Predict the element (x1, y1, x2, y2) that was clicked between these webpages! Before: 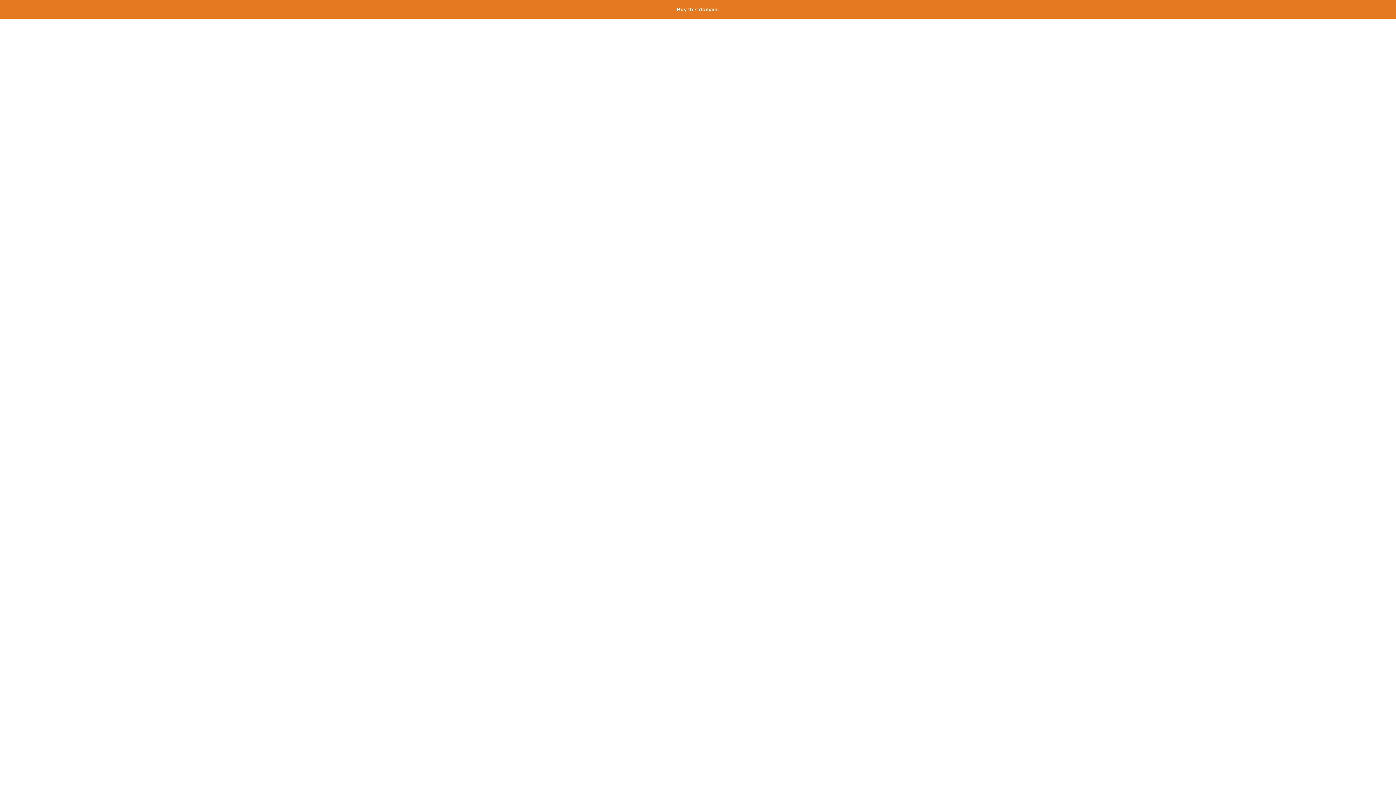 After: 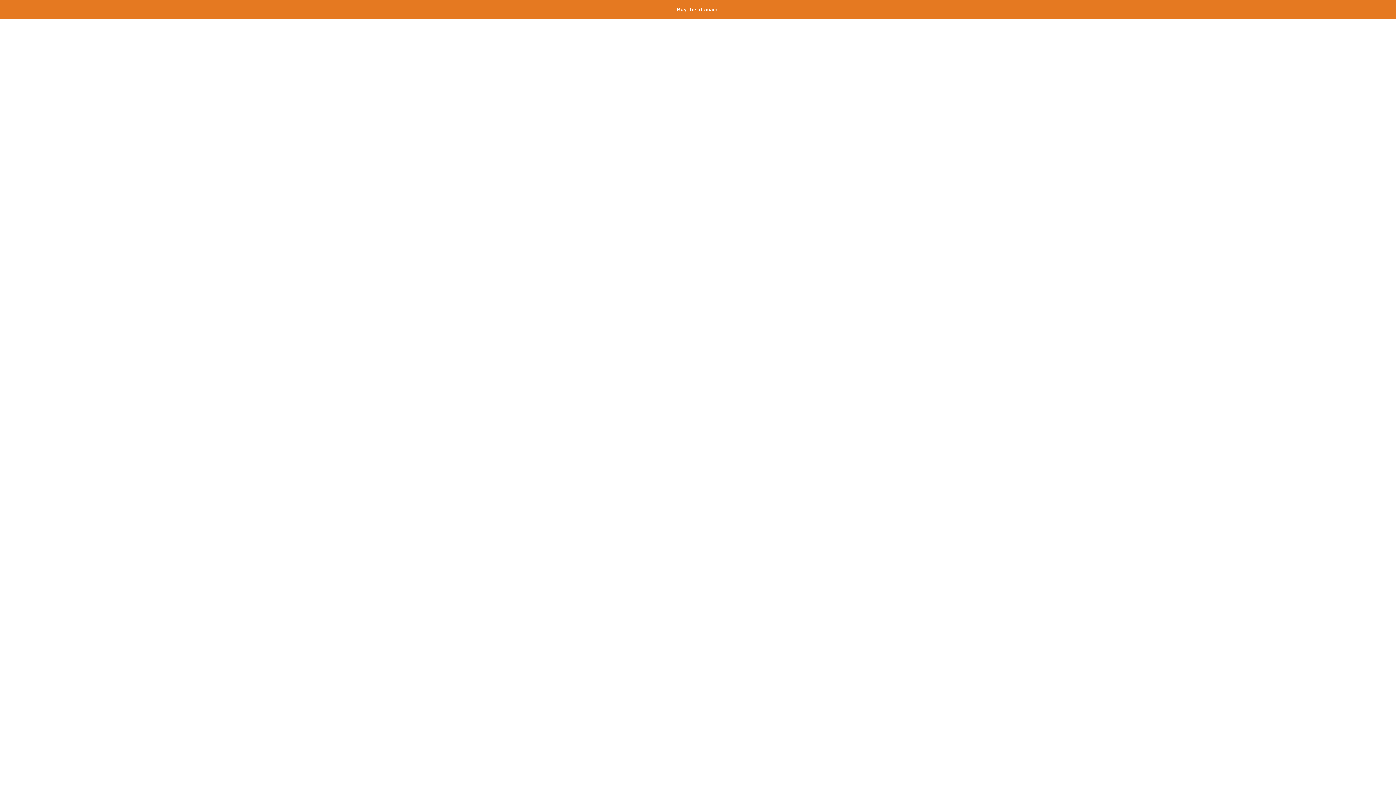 Action: label: Buy this domain. bbox: (677, 6, 719, 12)